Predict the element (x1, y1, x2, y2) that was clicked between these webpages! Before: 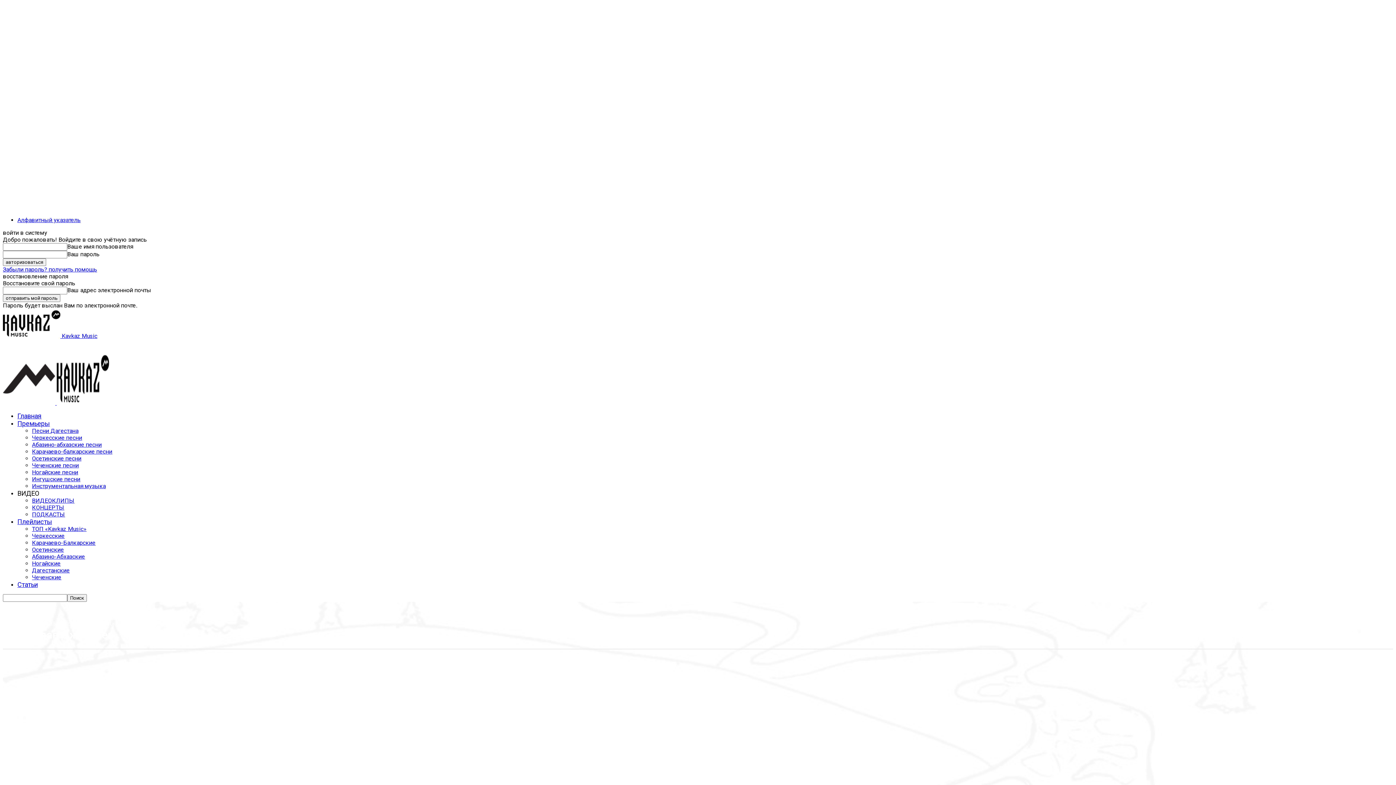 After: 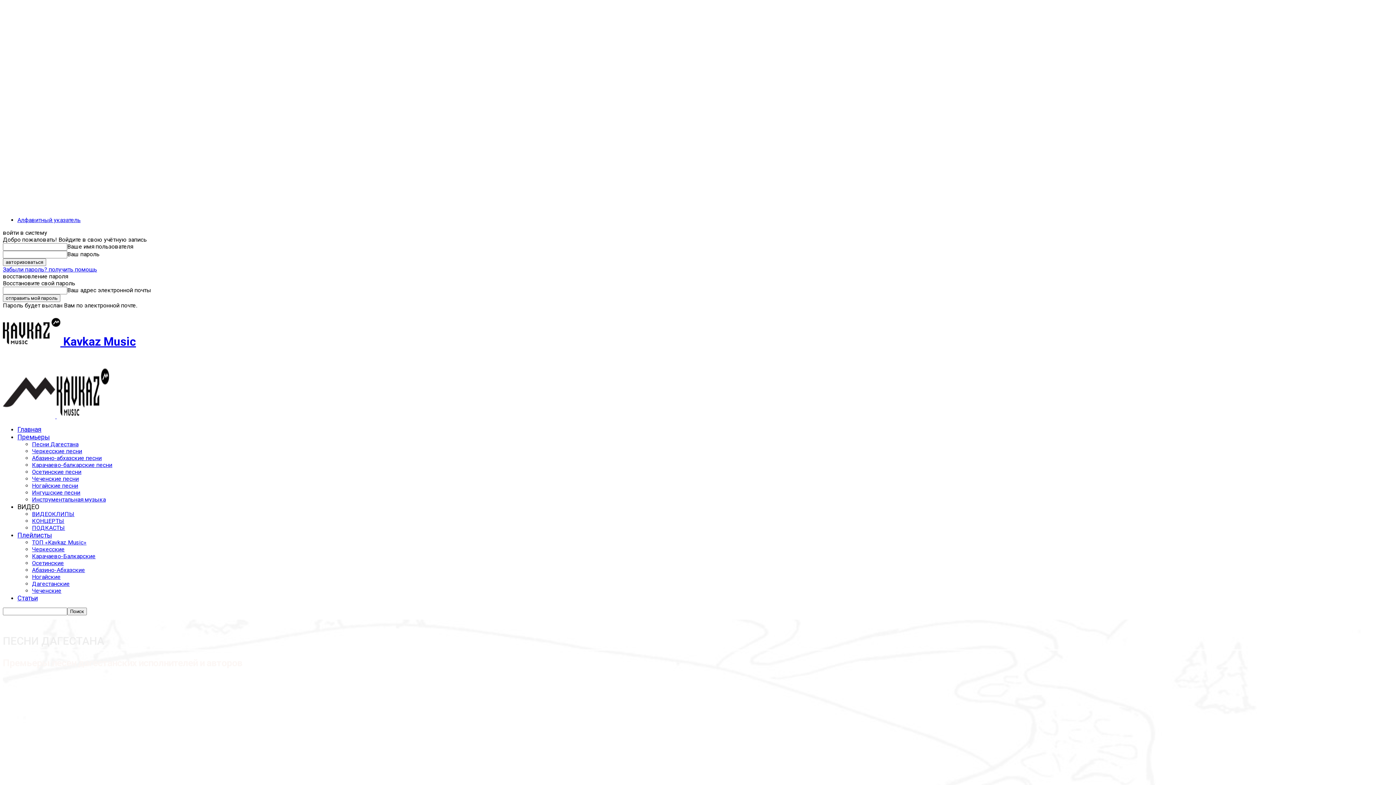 Action: bbox: (32, 427, 78, 434) label: Песни Дагестана